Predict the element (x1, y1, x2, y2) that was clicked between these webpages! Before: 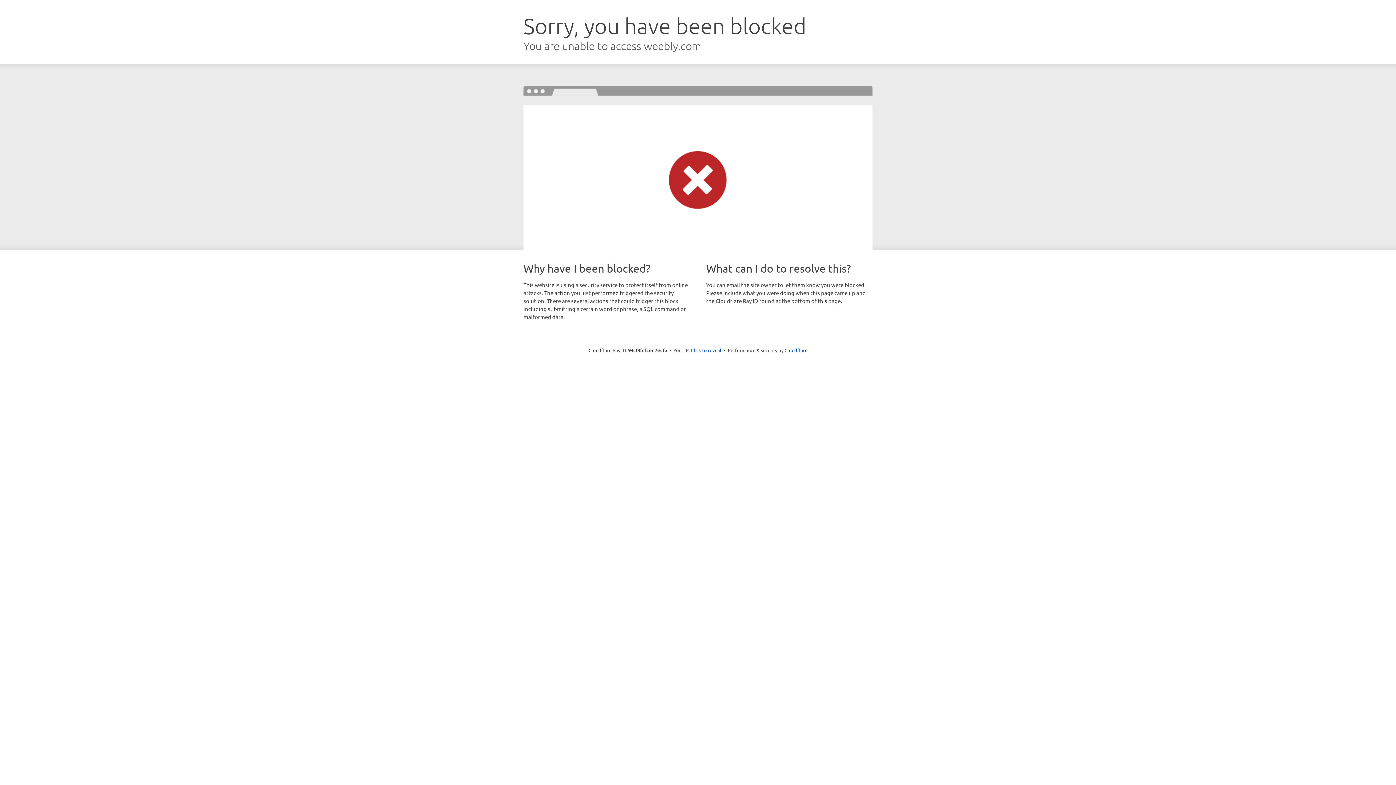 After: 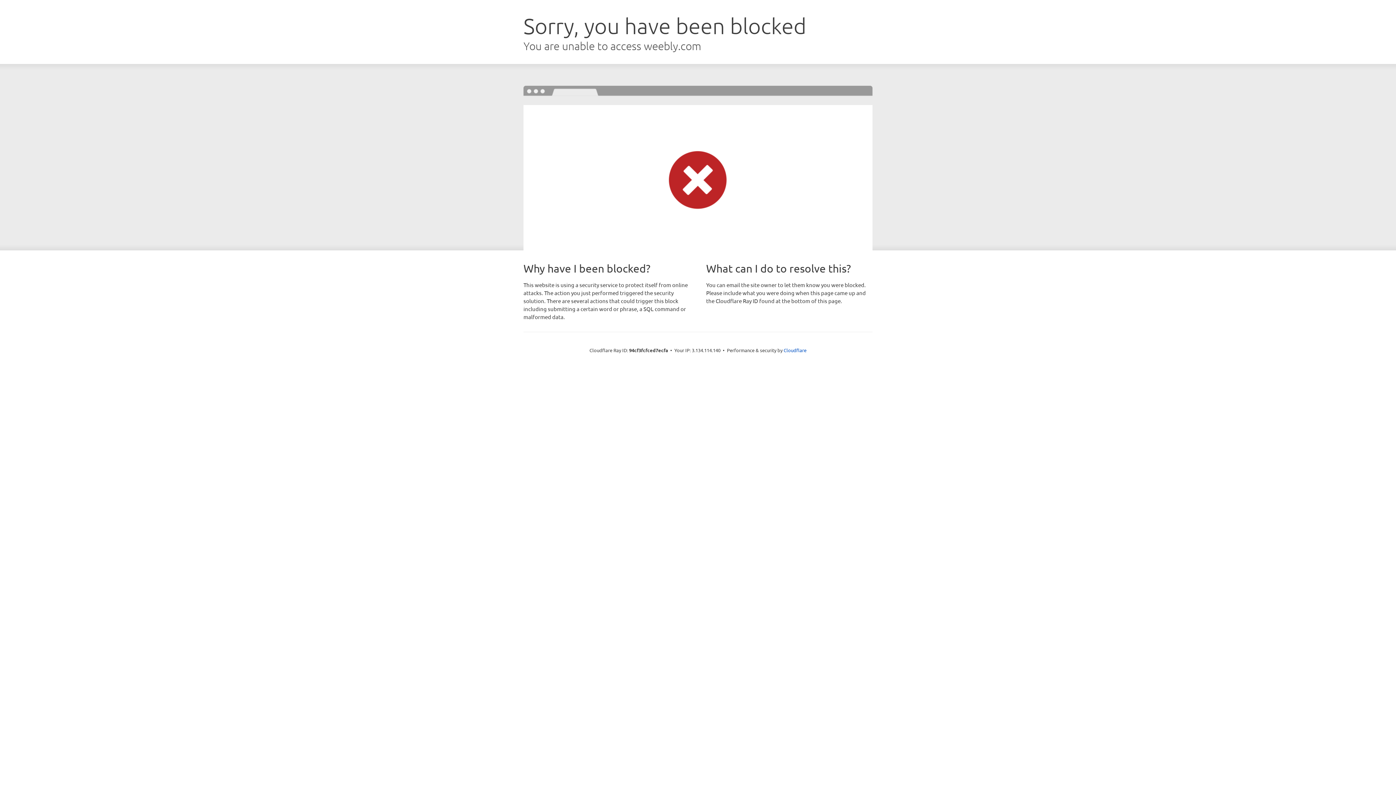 Action: label: Click to reveal bbox: (691, 346, 721, 353)